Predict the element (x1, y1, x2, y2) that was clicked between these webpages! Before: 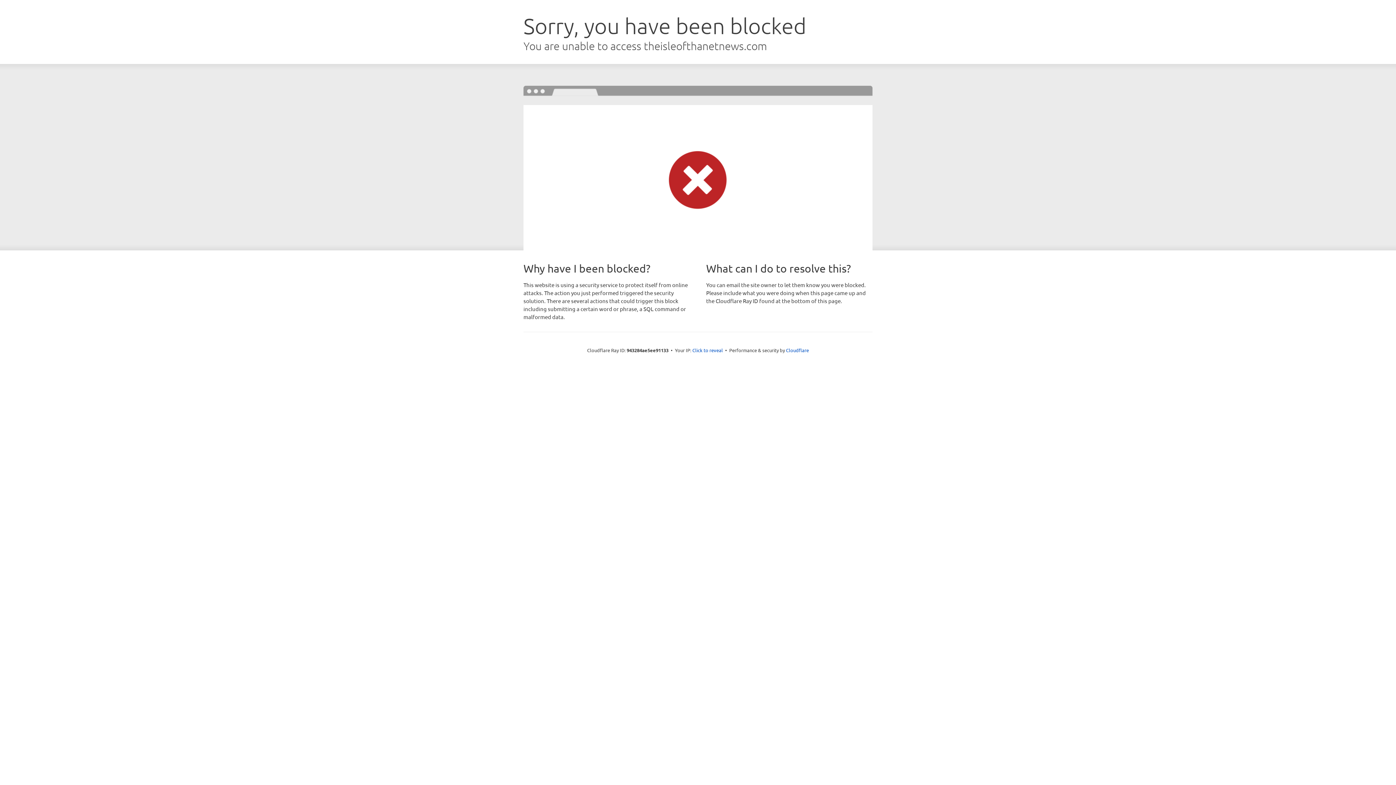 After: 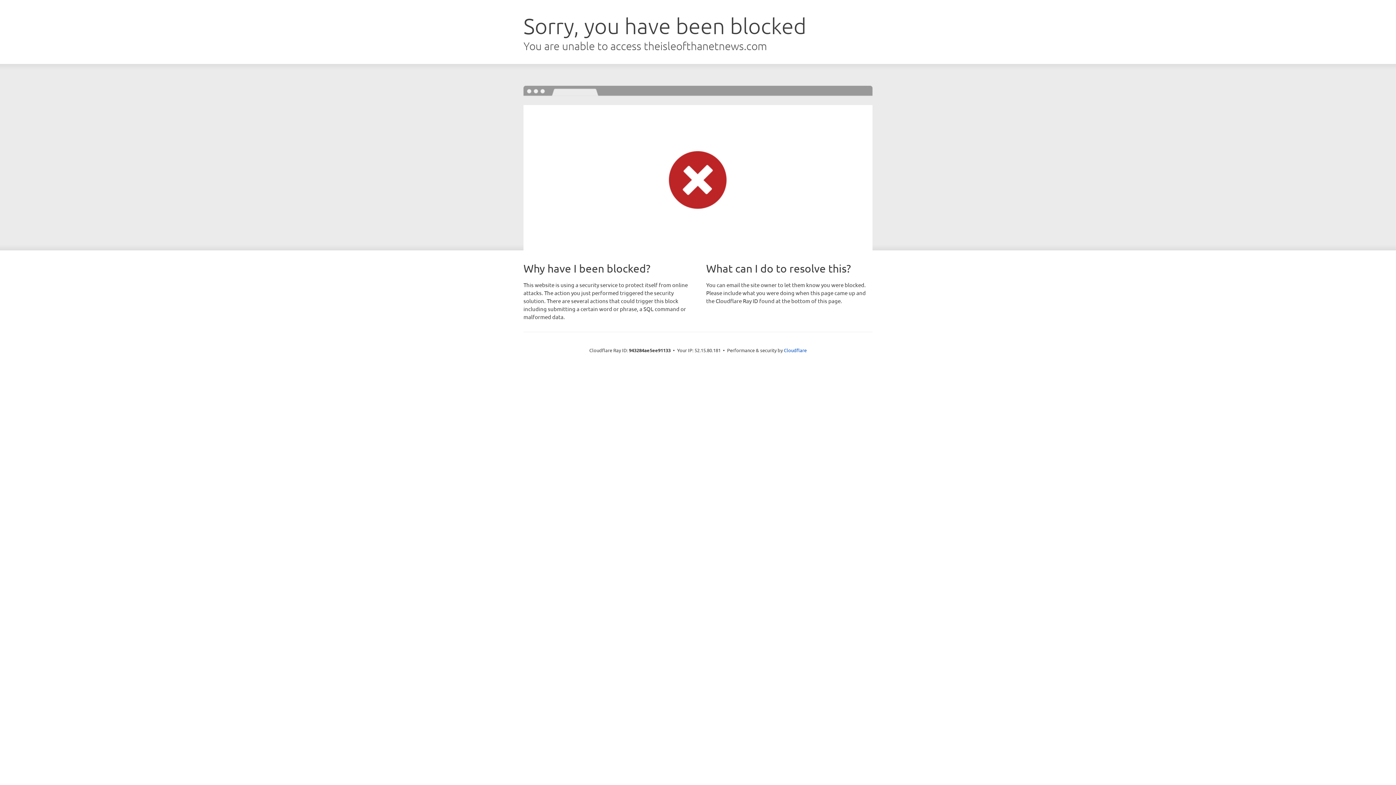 Action: bbox: (692, 346, 723, 353) label: Click to reveal